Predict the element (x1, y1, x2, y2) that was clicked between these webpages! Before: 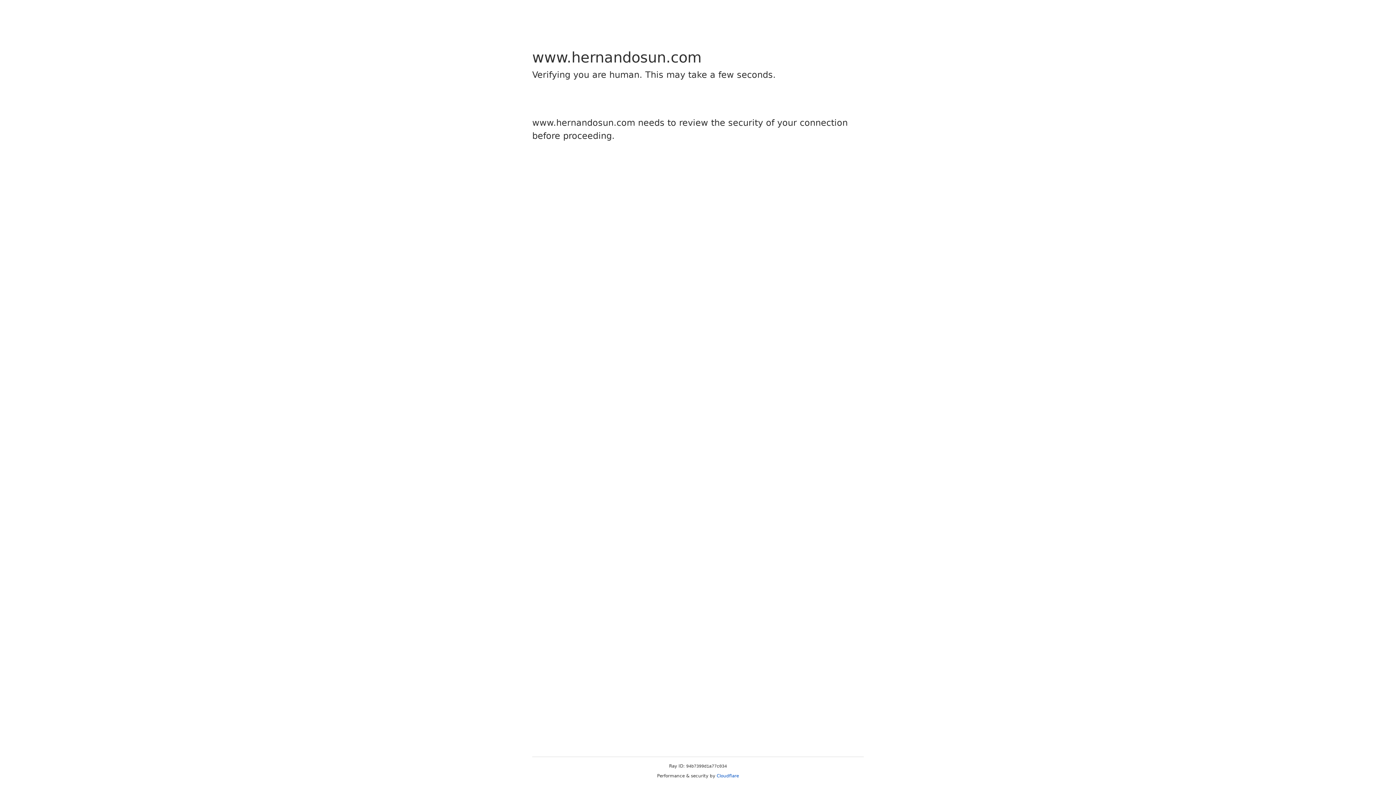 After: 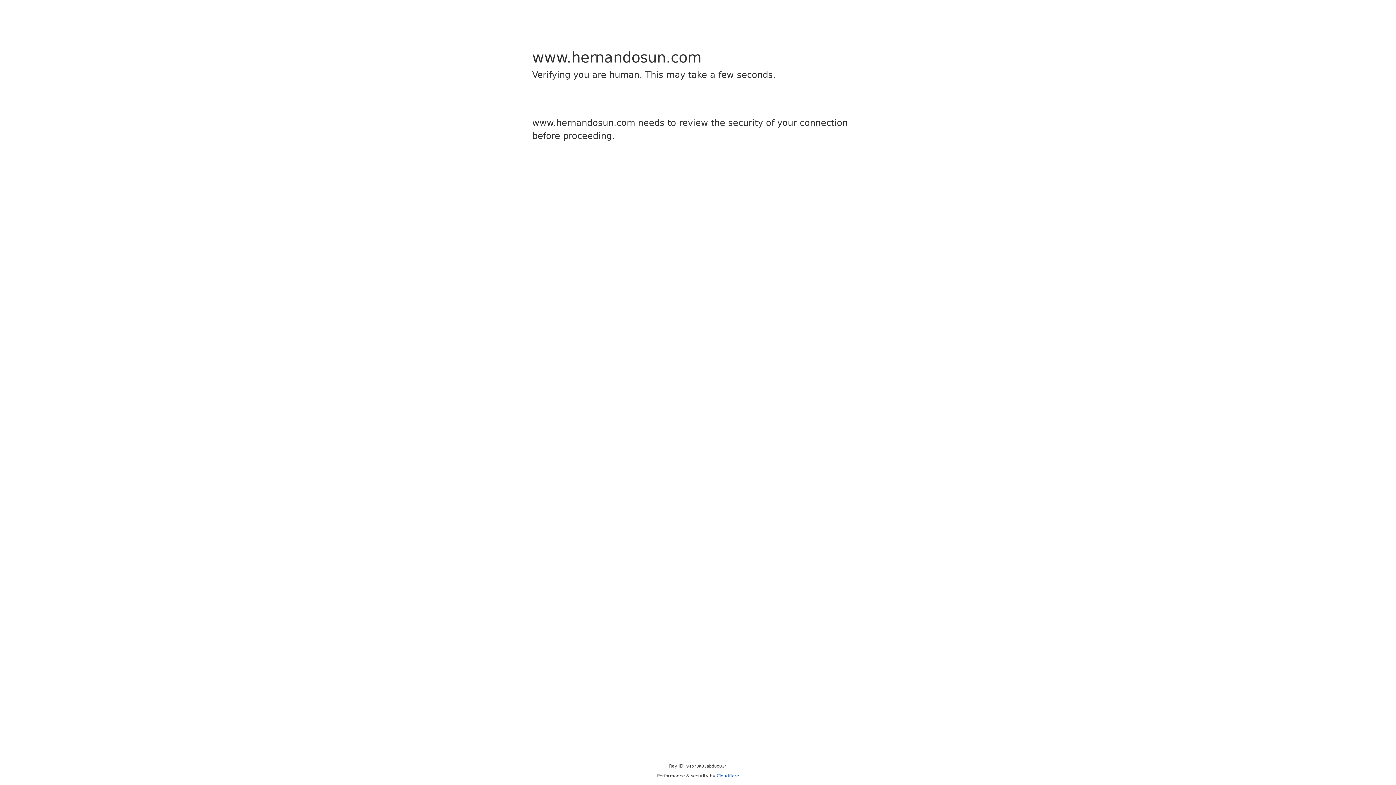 Action: label: Cloudflare bbox: (716, 773, 739, 778)